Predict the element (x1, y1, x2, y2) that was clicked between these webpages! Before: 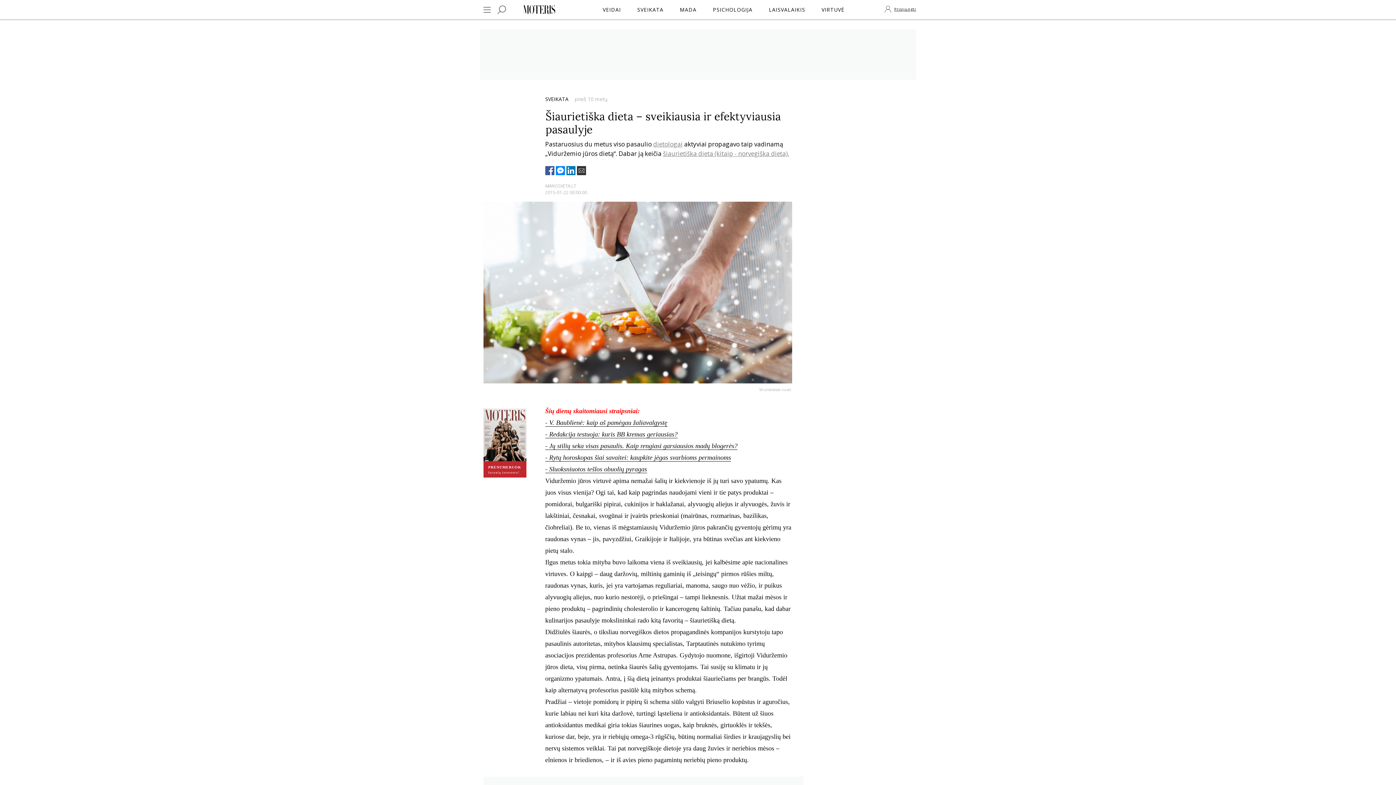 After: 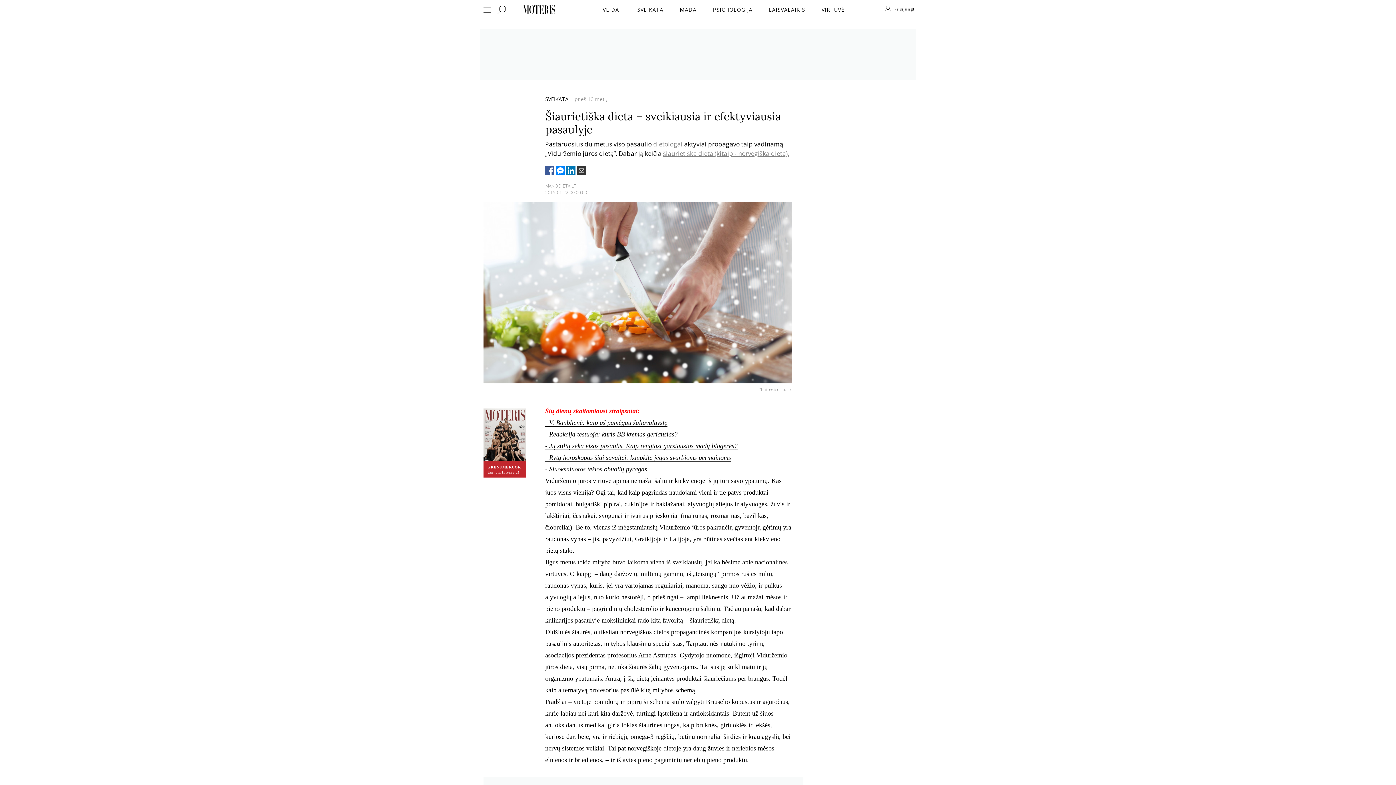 Action: label: šiaurietiška dieta (kitaip - norvegiška dieta).
 bbox: (663, 149, 789, 157)